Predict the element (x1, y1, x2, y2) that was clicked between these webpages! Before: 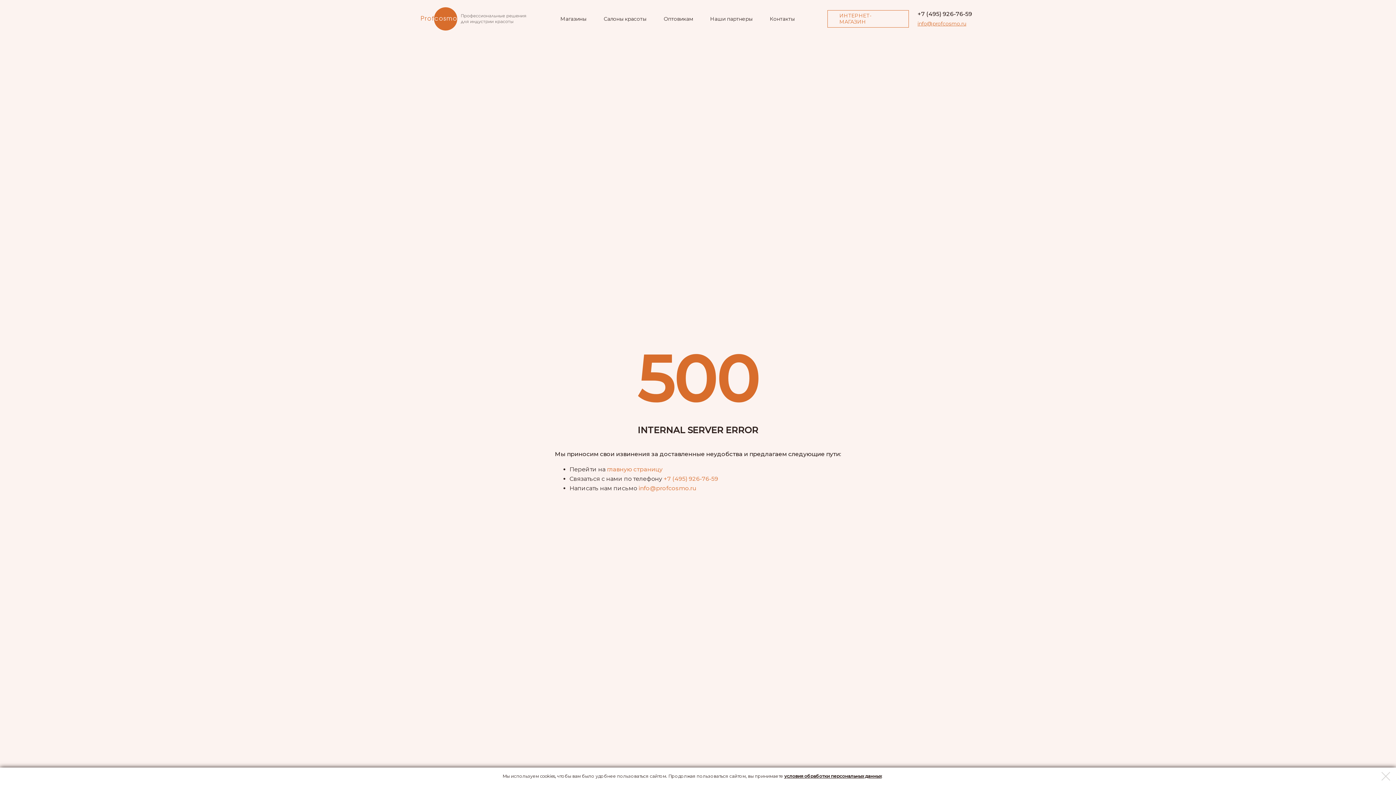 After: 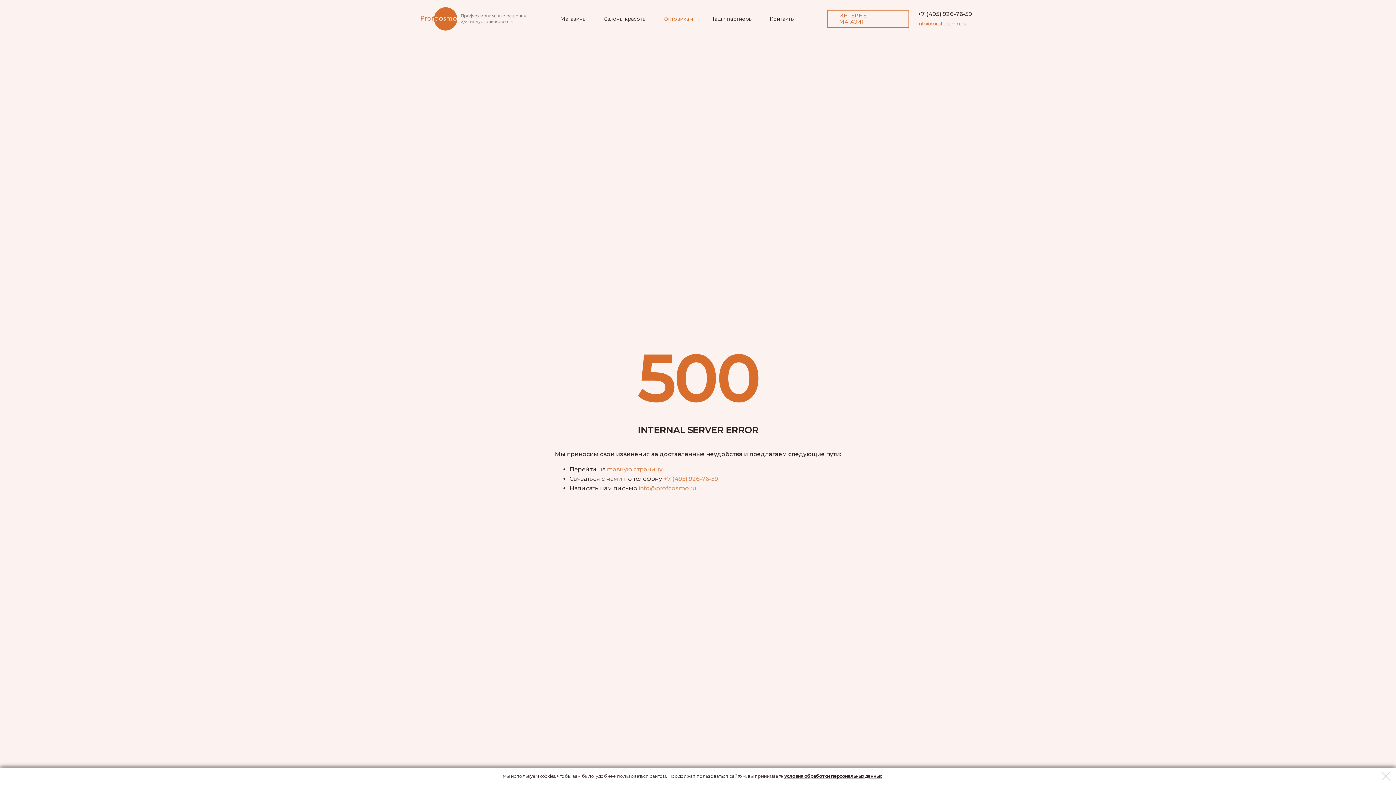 Action: label: Оптовикам bbox: (663, 15, 692, 22)